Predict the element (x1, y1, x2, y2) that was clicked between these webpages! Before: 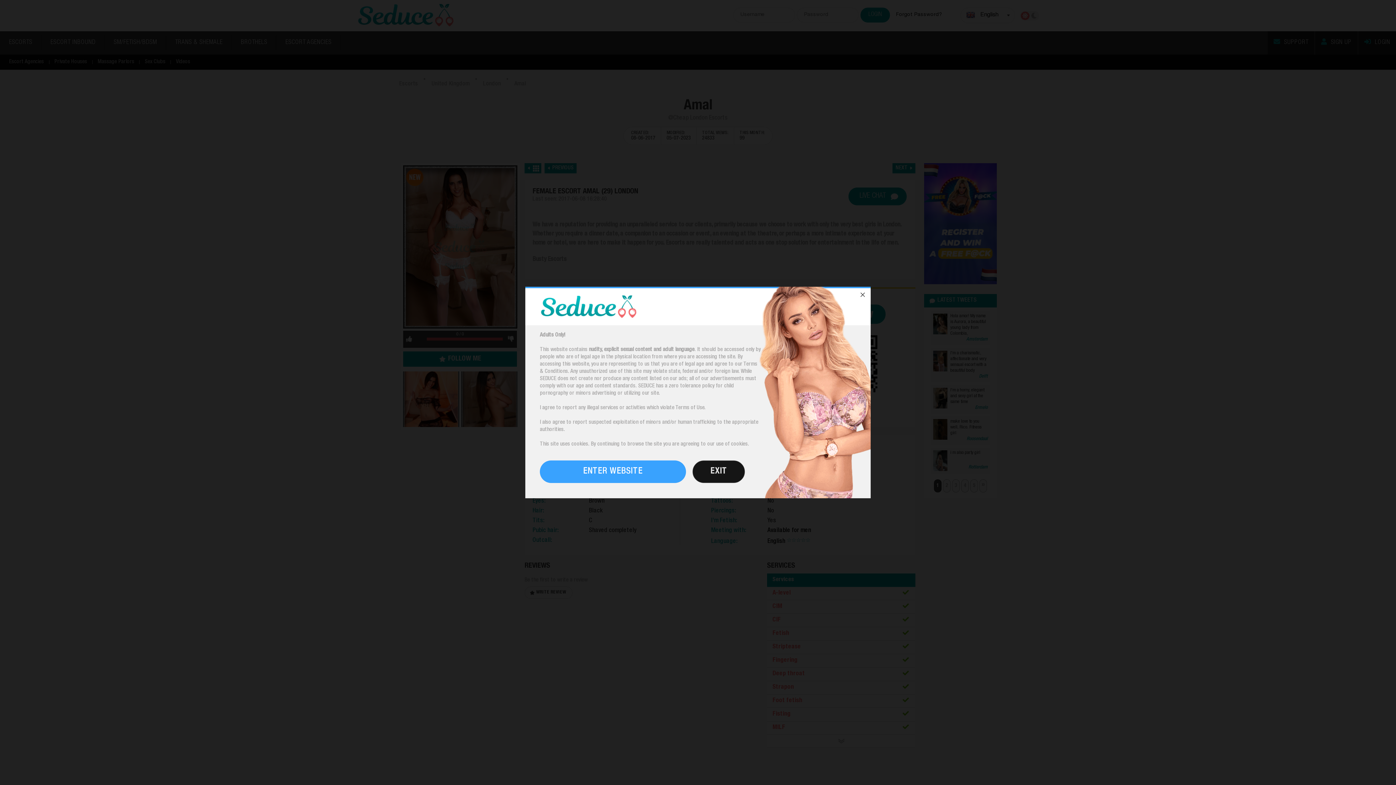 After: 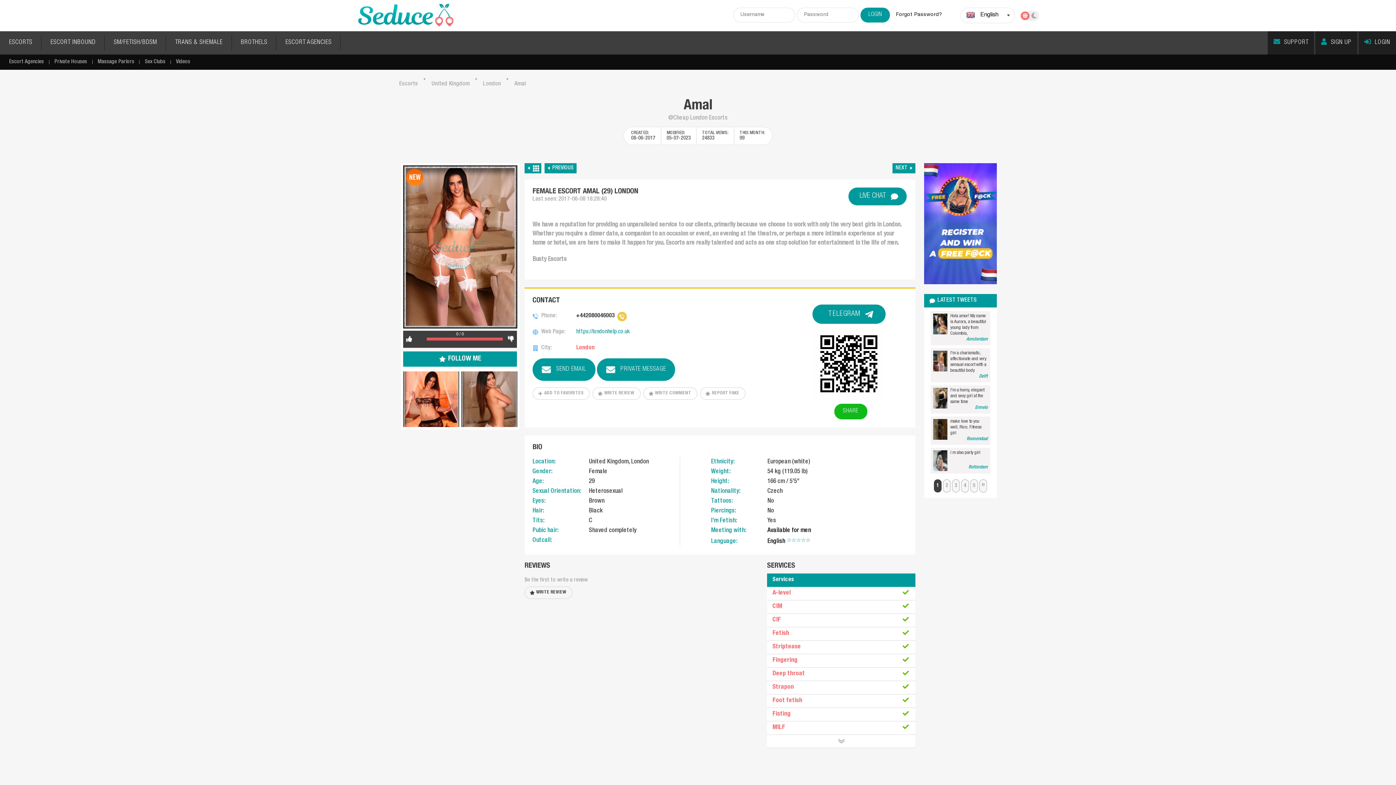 Action: bbox: (854, 286, 870, 302)